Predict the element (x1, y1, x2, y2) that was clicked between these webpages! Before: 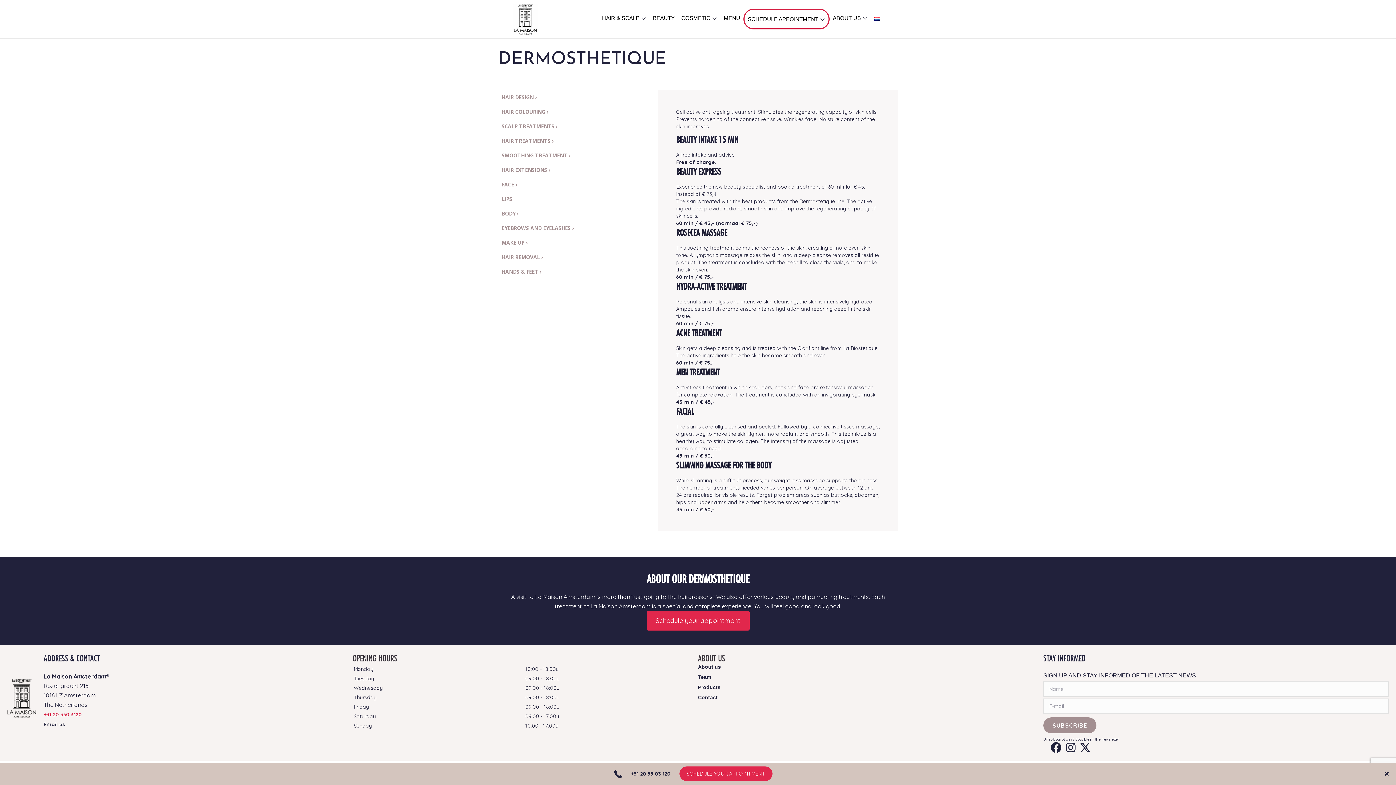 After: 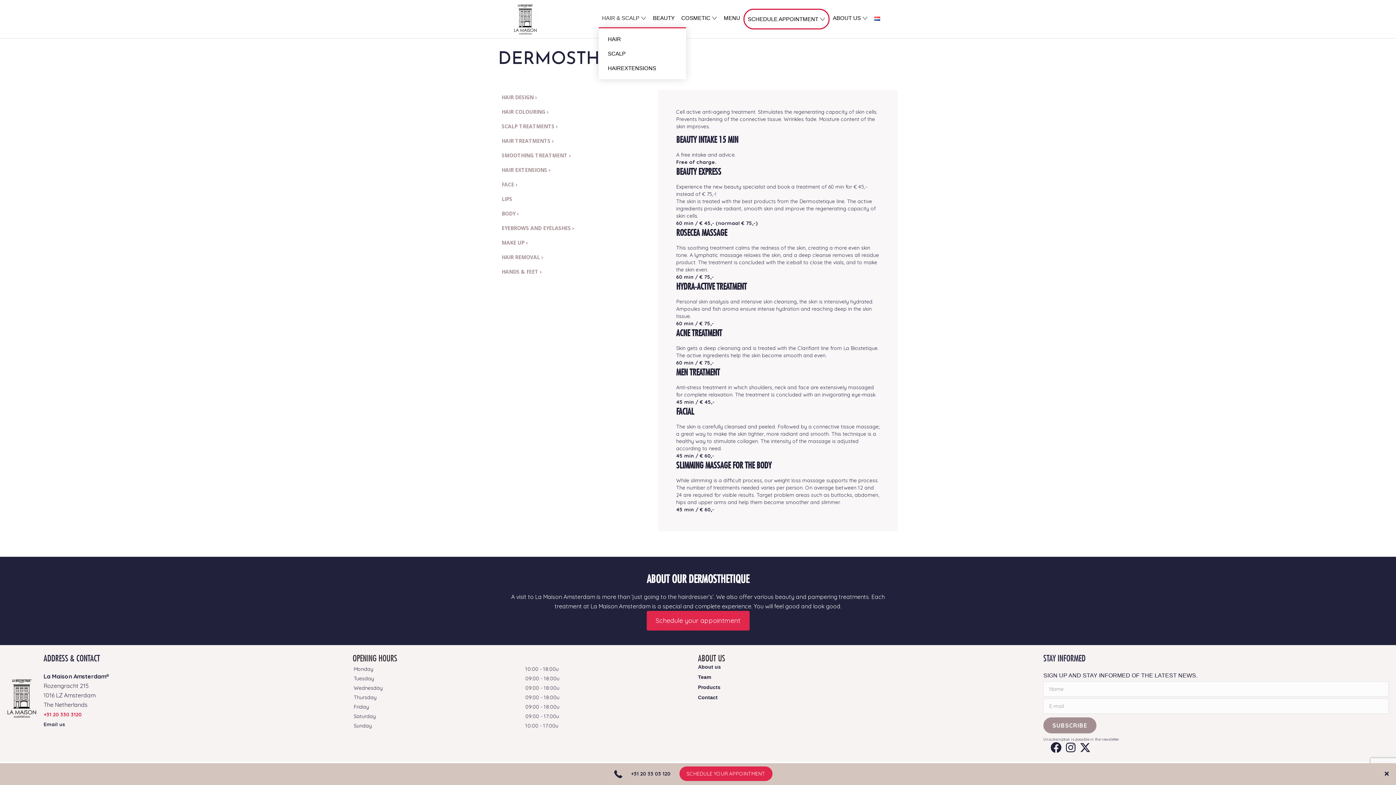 Action: bbox: (598, 8, 649, 27) label: HAIR & SCALP